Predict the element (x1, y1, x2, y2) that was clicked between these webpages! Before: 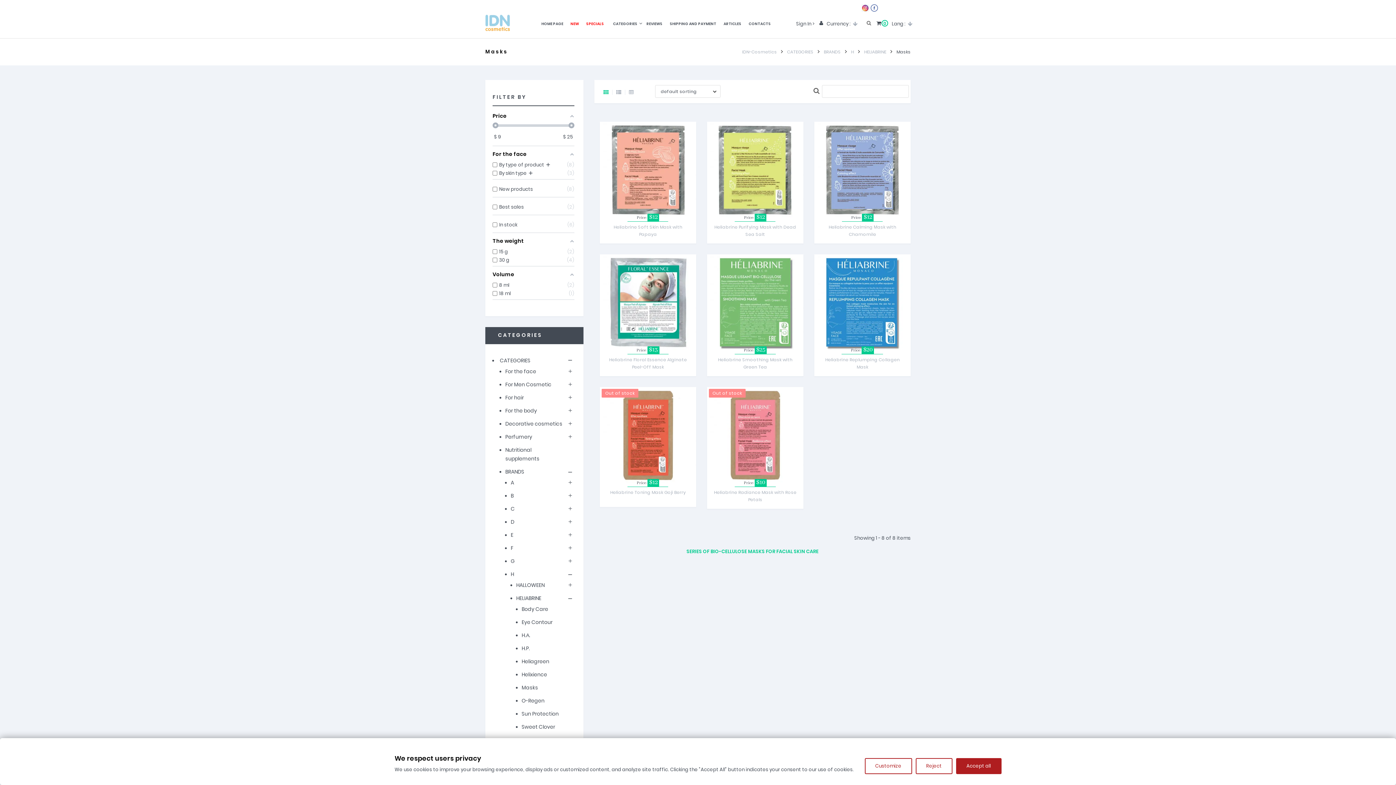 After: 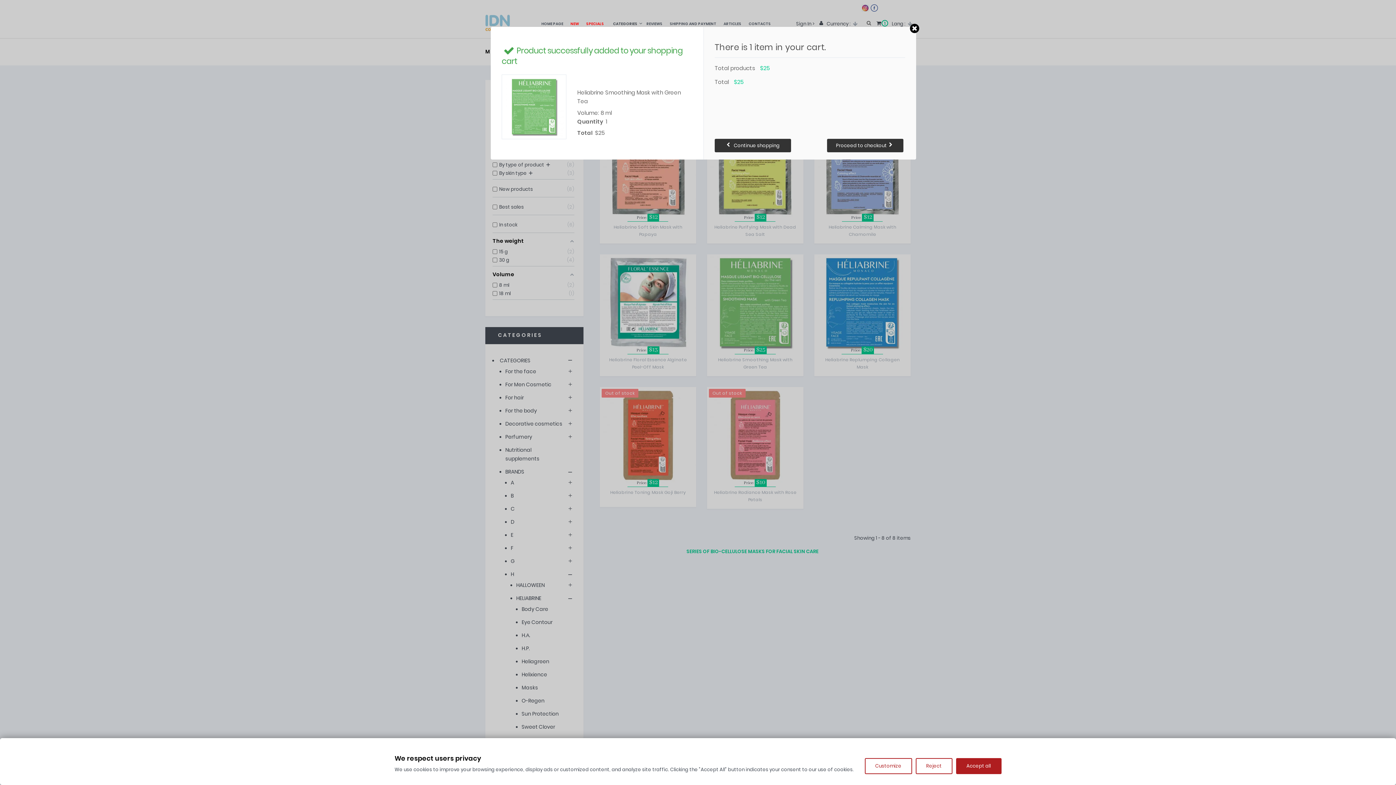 Action: bbox: (797, 264, 812, 279)